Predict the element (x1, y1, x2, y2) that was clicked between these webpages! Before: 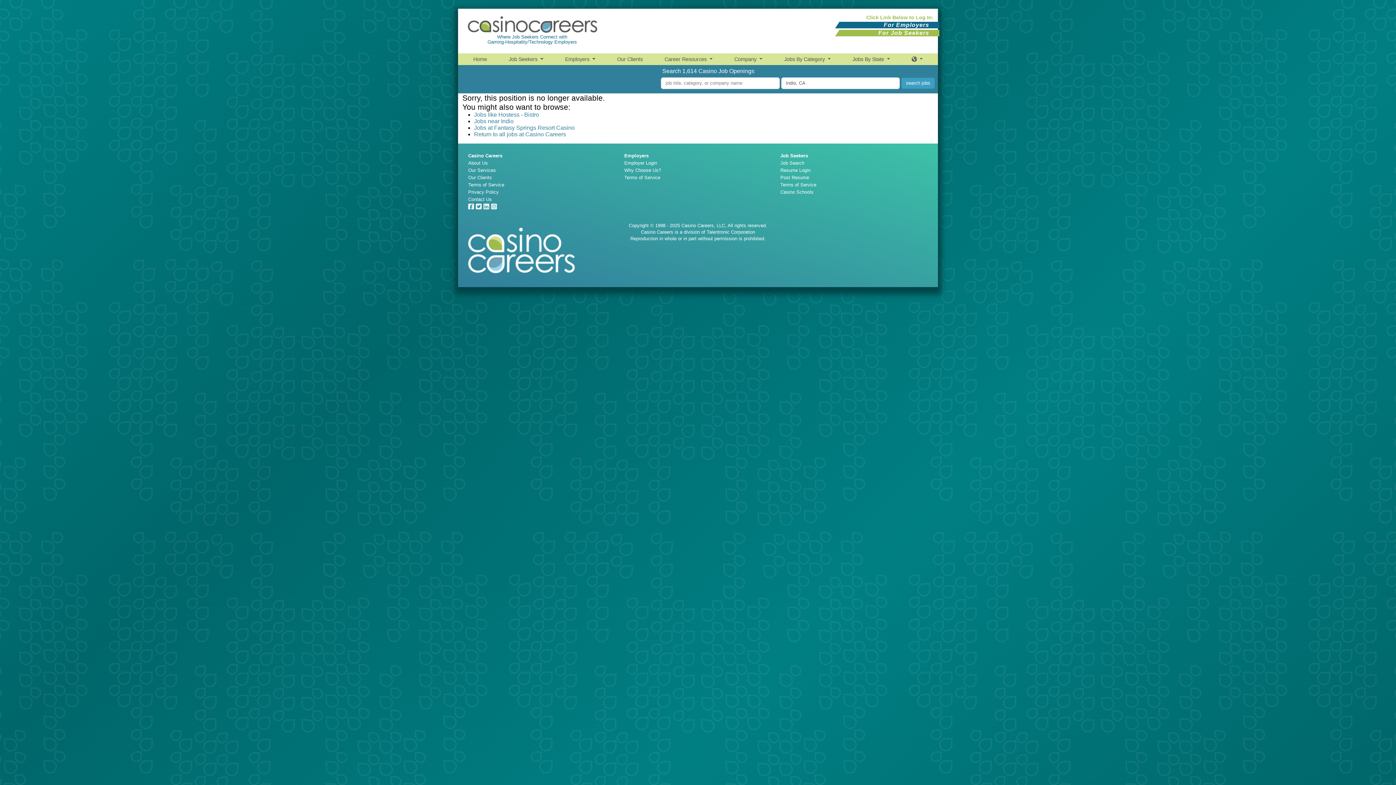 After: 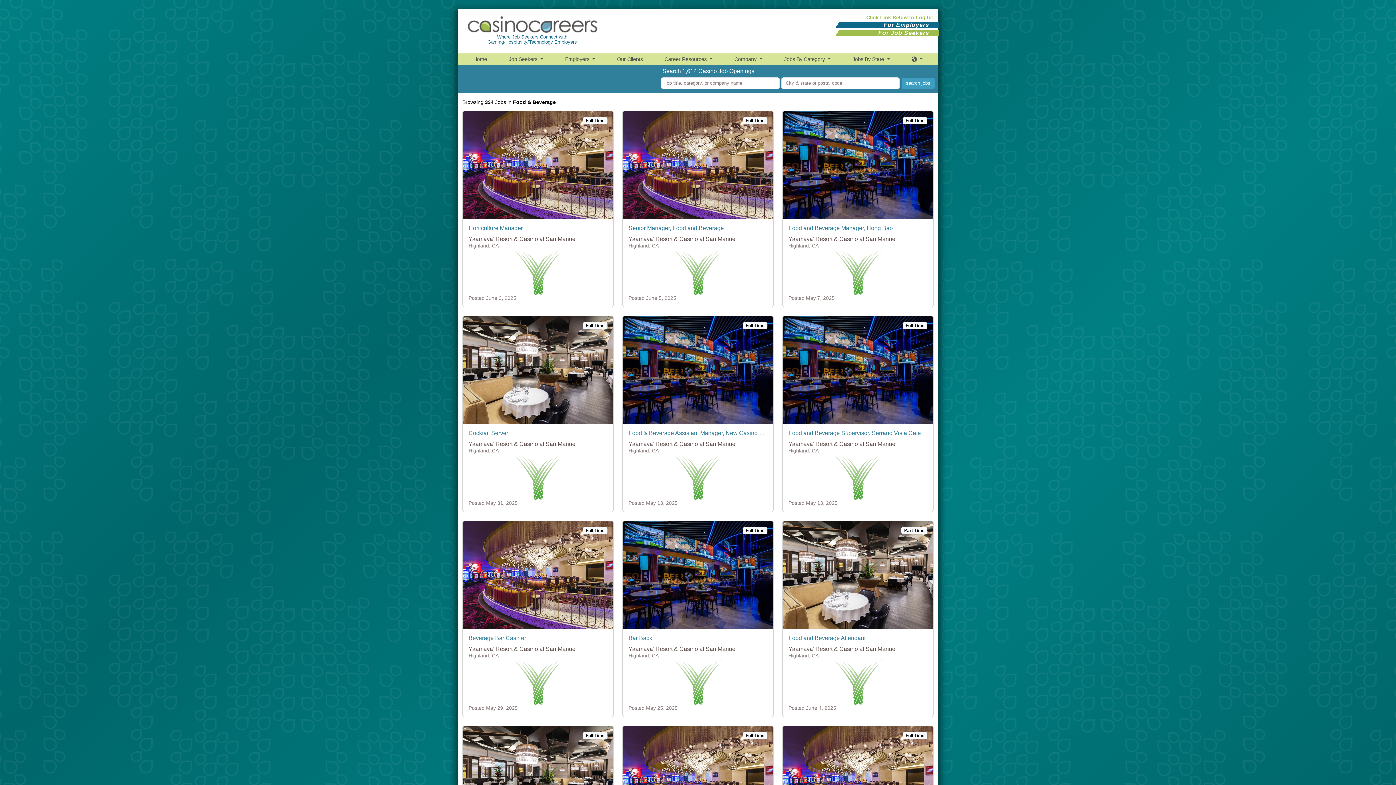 Action: bbox: (474, 111, 539, 117) label: Jobs like Hostess - Bistro